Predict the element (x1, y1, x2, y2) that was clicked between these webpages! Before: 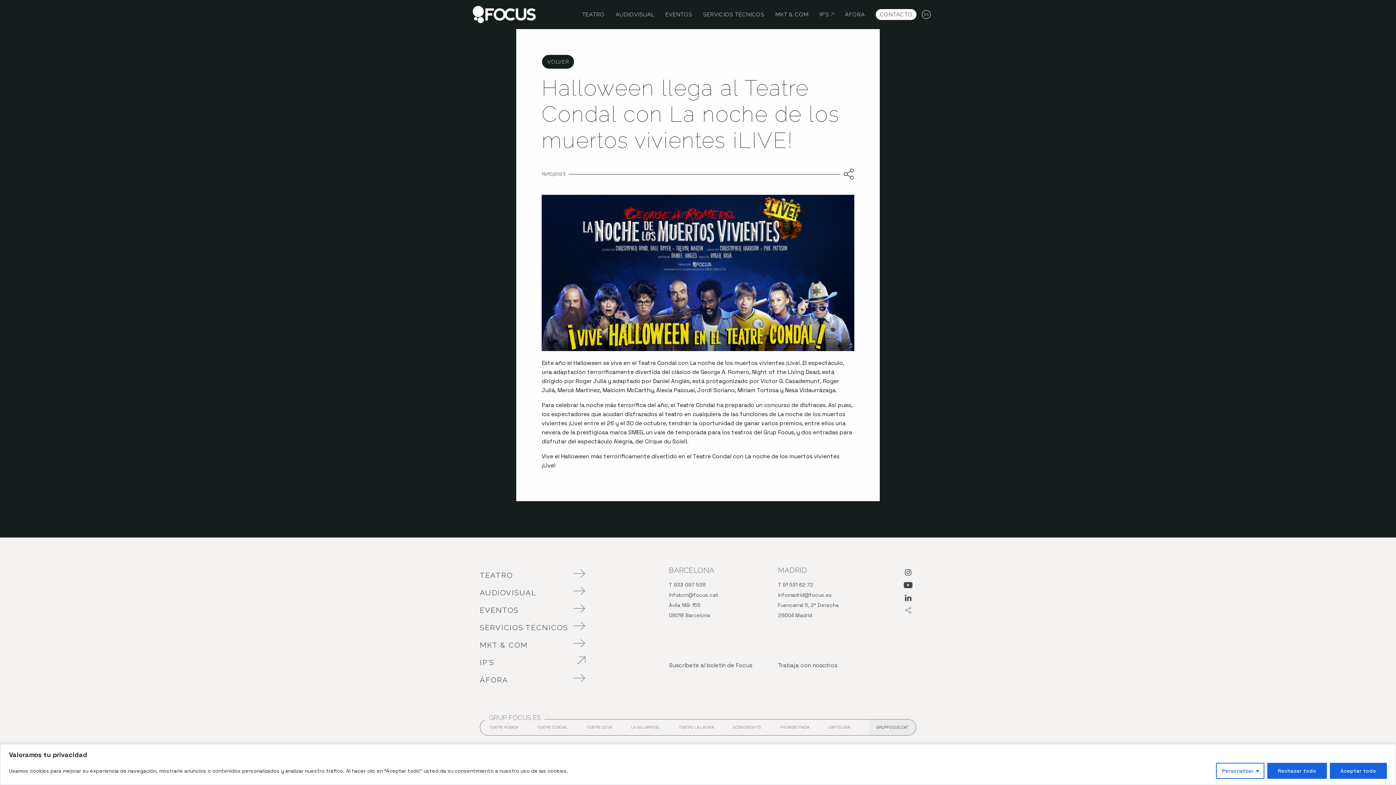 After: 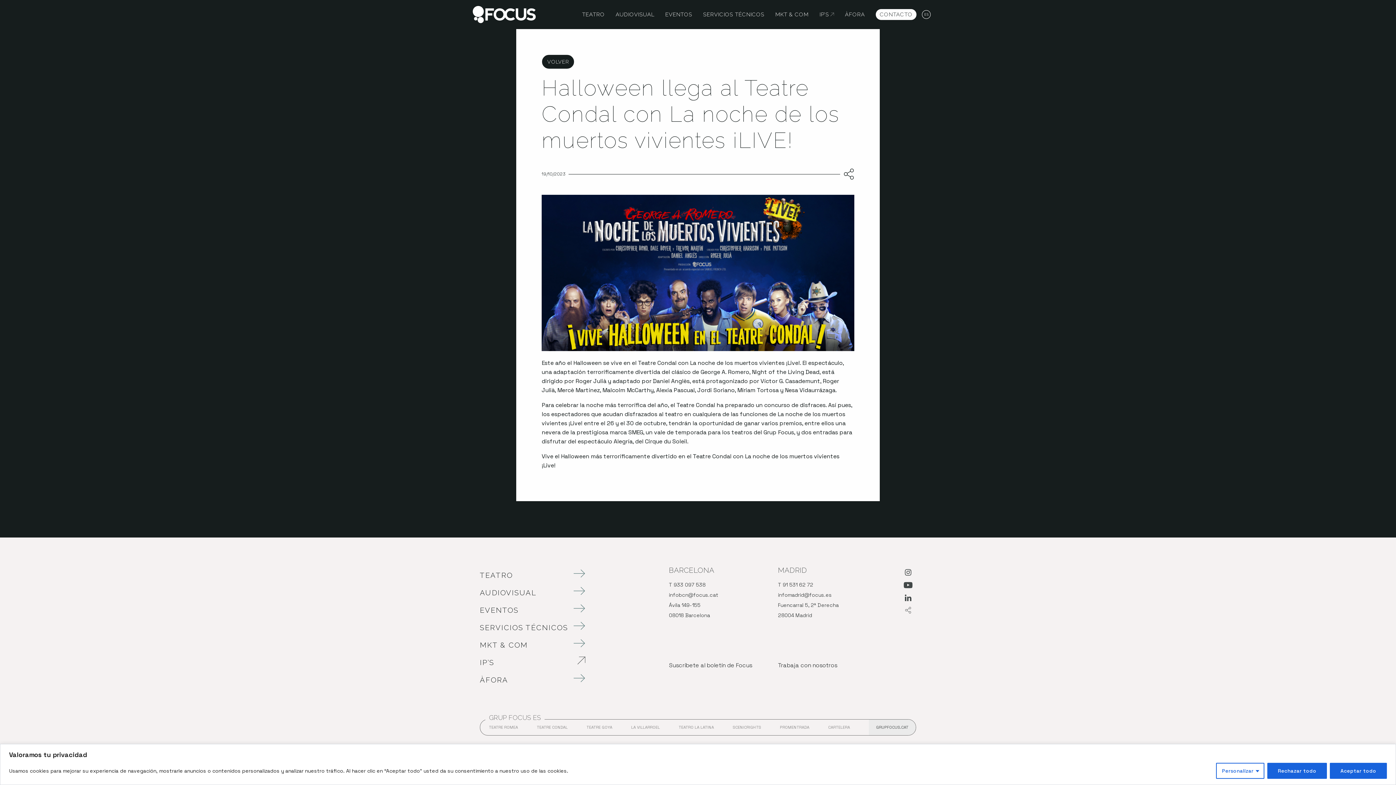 Action: label: Abre en nueva ventana bbox: (905, 569, 911, 579)